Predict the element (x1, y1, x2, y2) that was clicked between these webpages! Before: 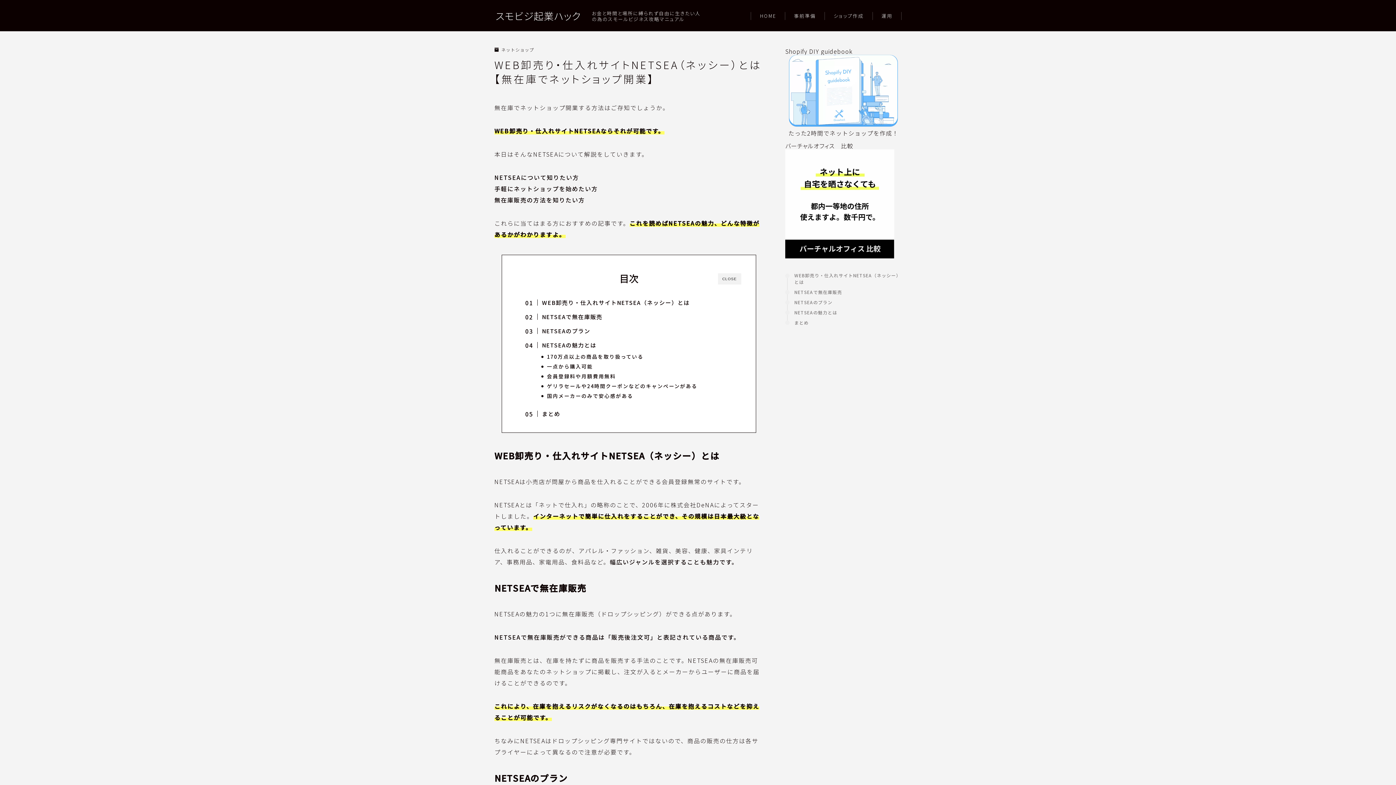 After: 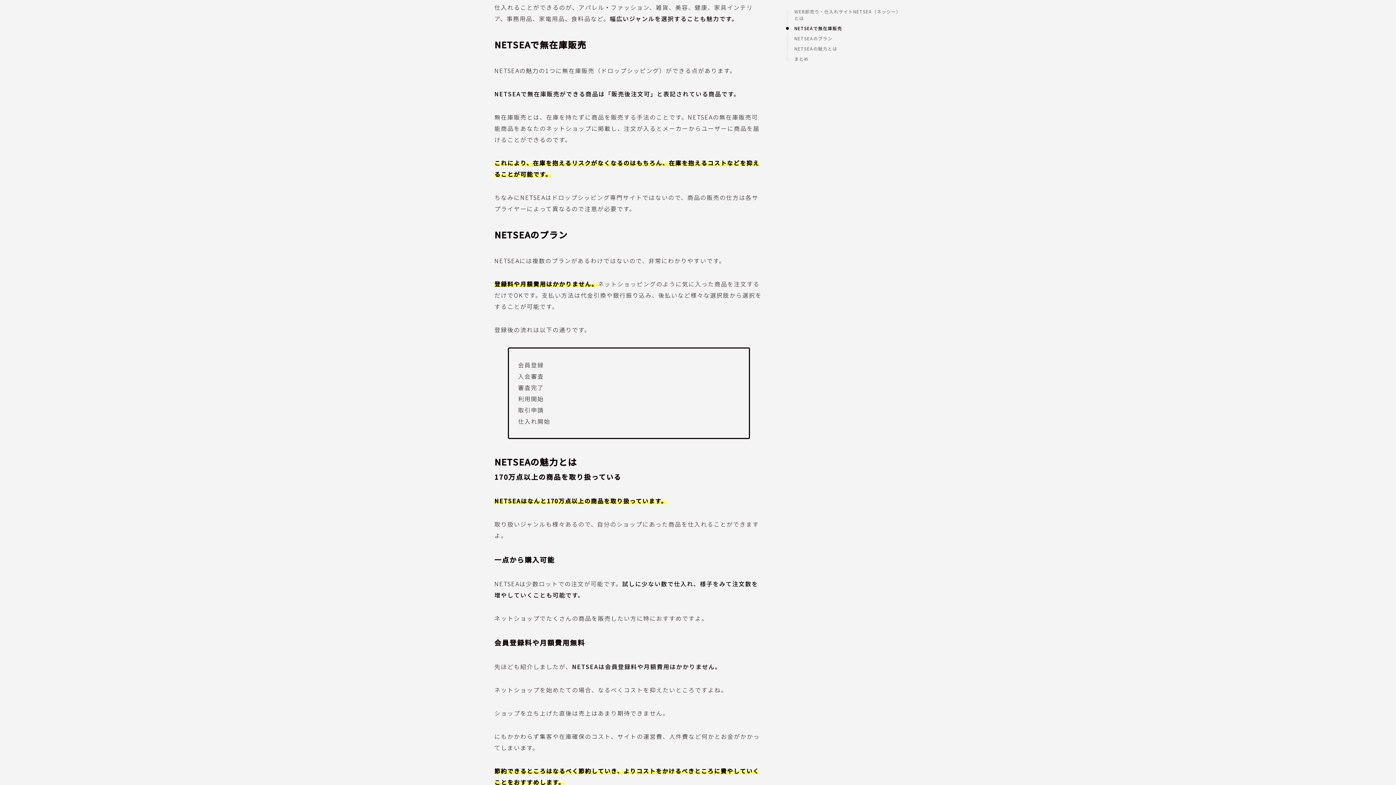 Action: label: NETSEAで無在庫販売 bbox: (533, 312, 602, 321)